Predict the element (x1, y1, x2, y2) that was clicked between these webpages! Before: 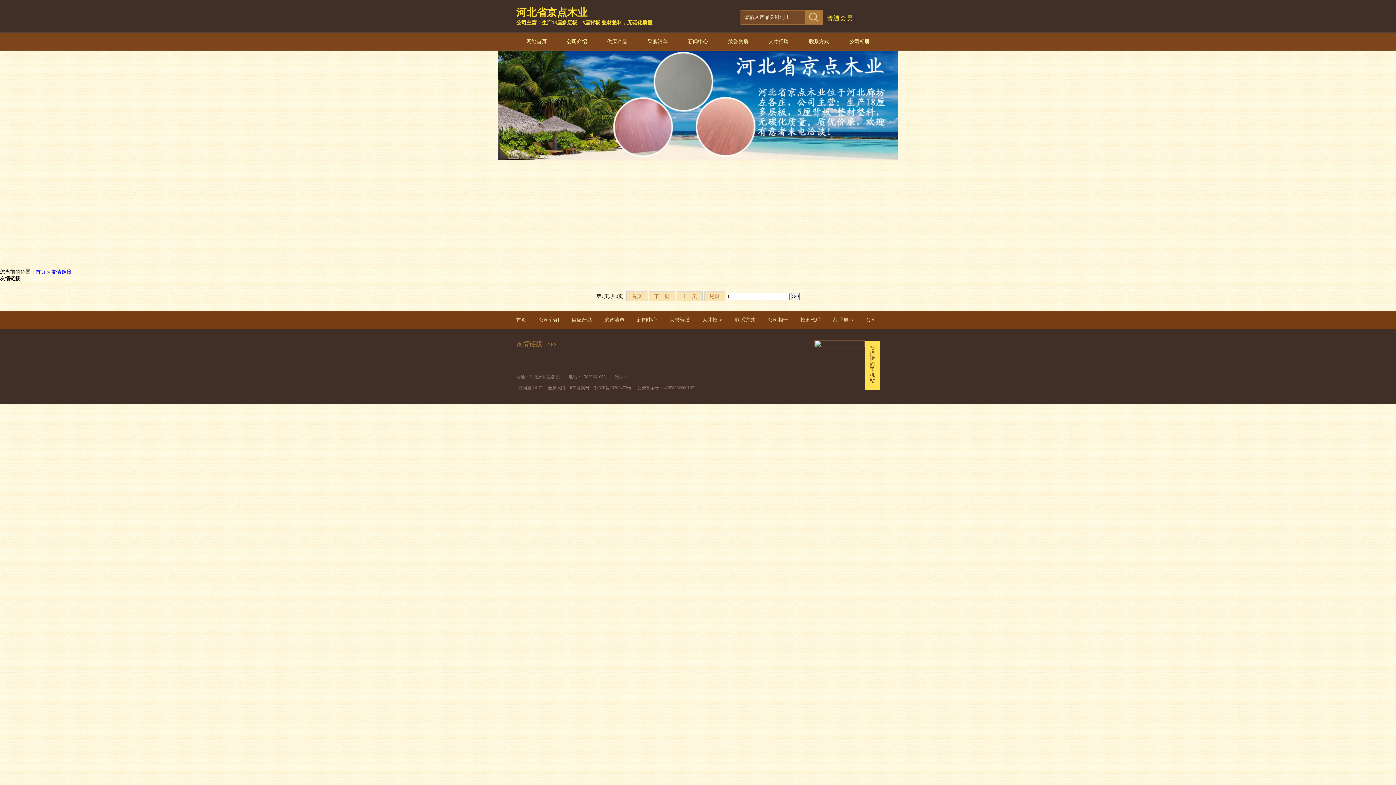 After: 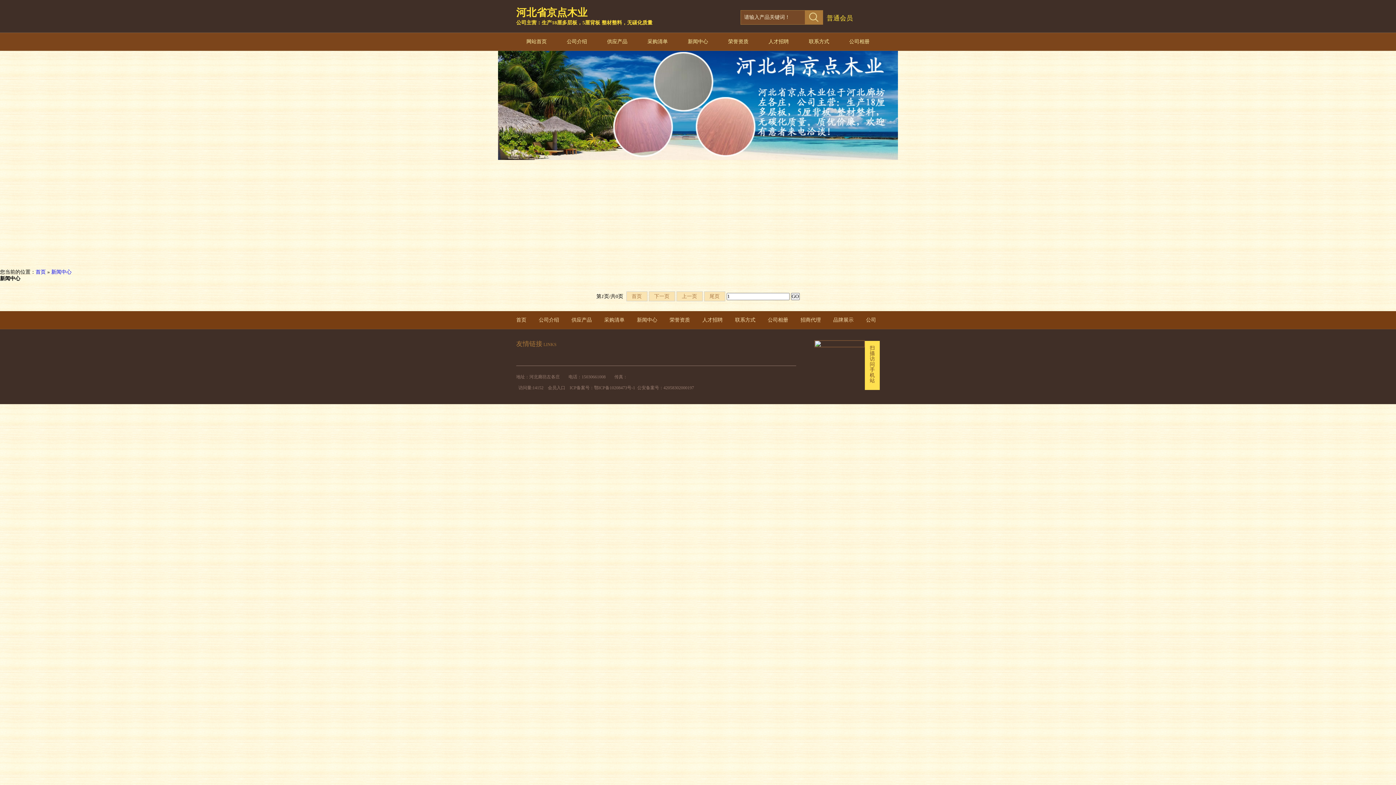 Action: label: 新闻中心 bbox: (678, 33, 718, 50)